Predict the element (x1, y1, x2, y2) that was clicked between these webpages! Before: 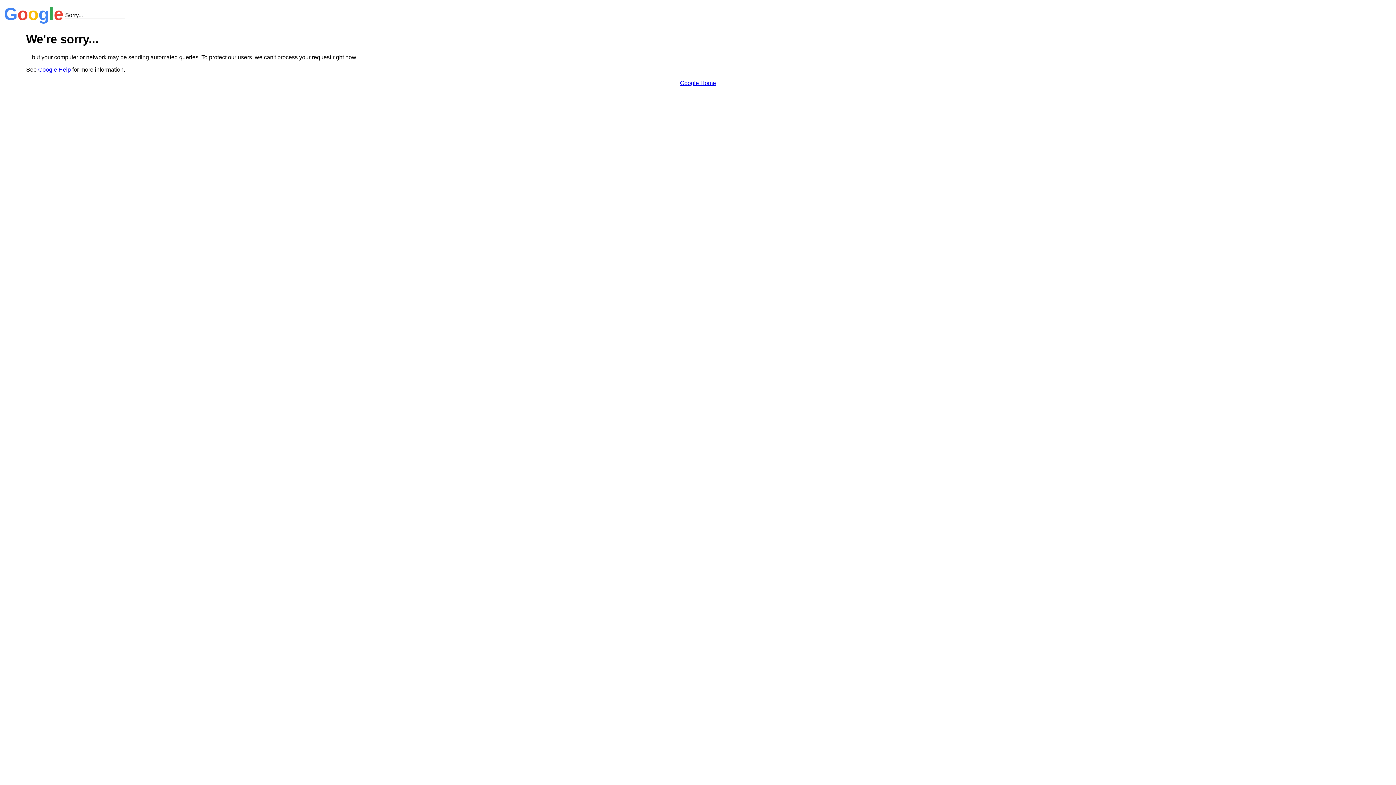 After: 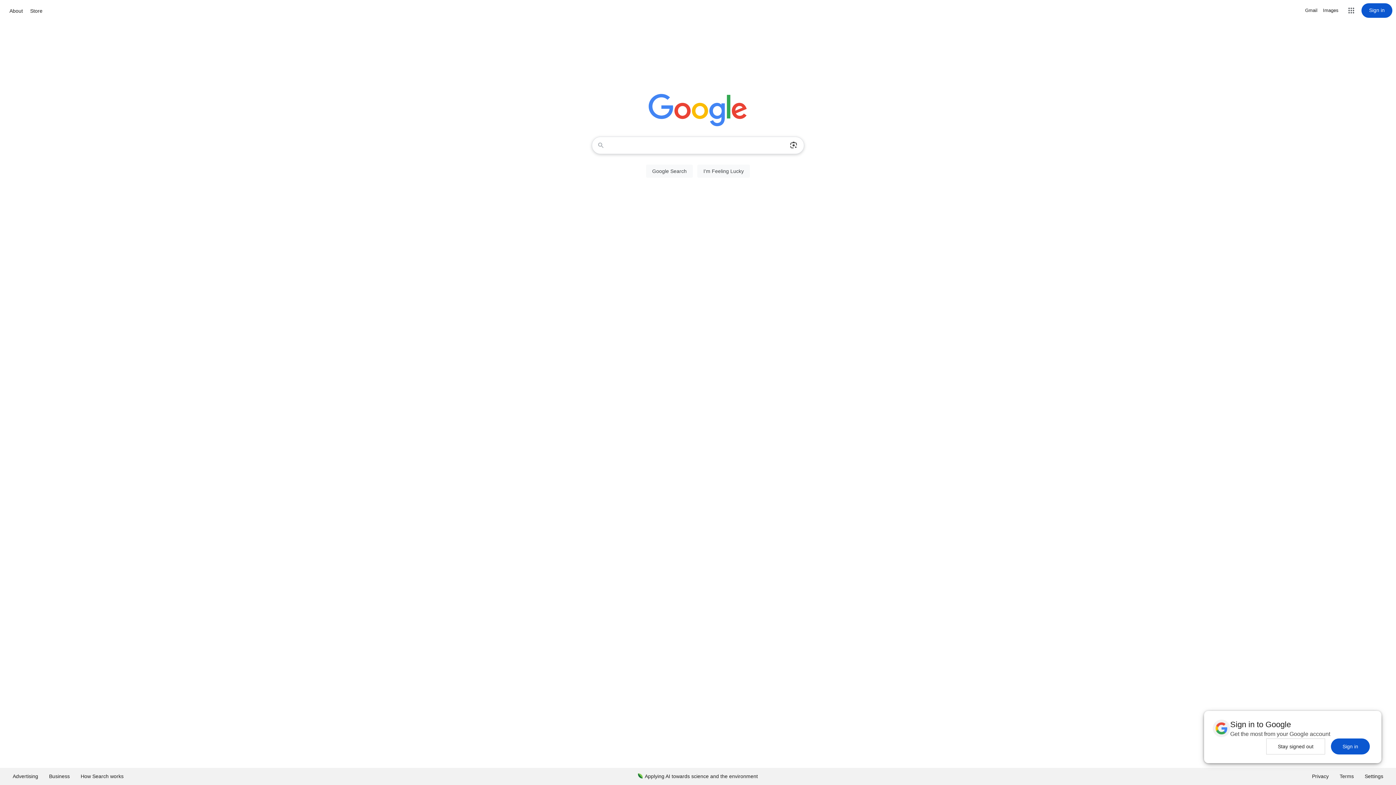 Action: bbox: (680, 79, 716, 86) label: Google Home